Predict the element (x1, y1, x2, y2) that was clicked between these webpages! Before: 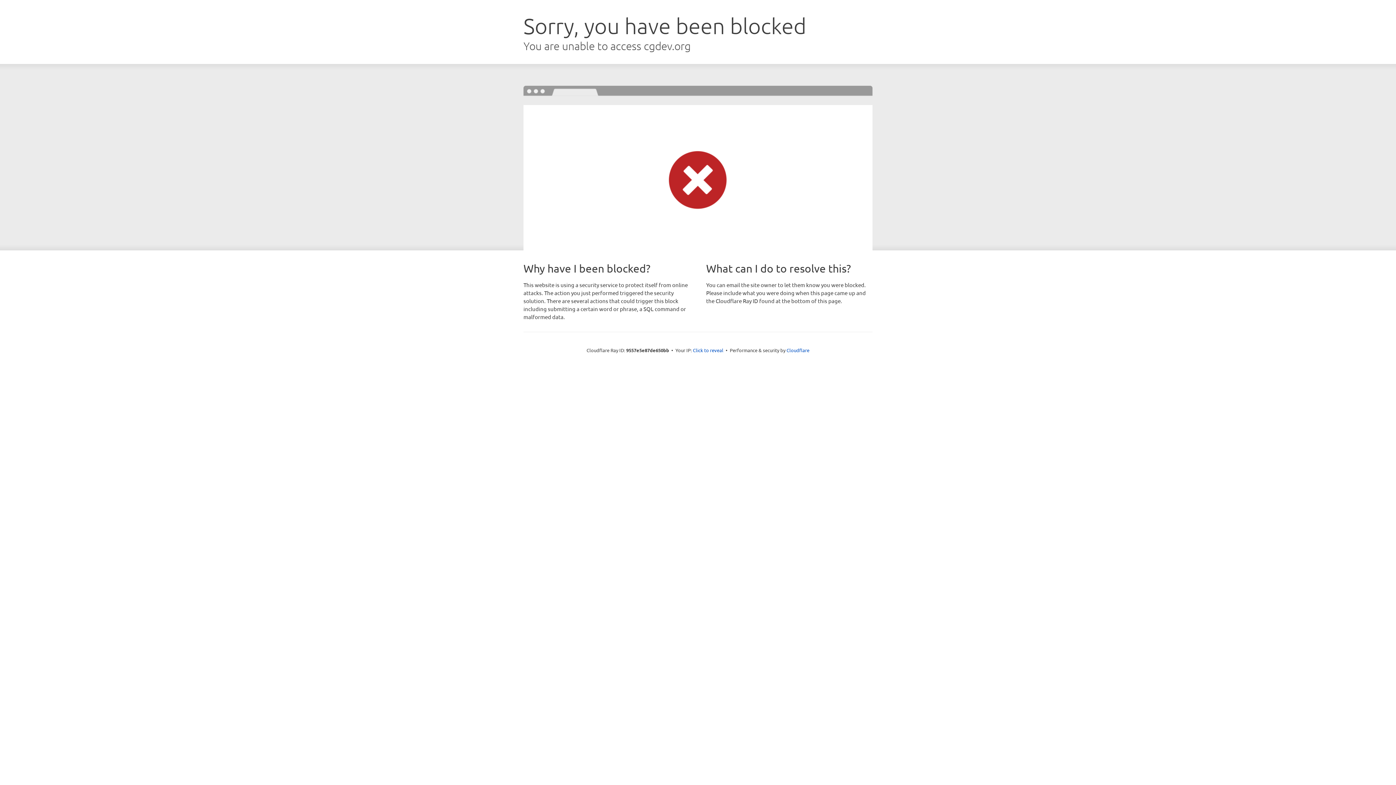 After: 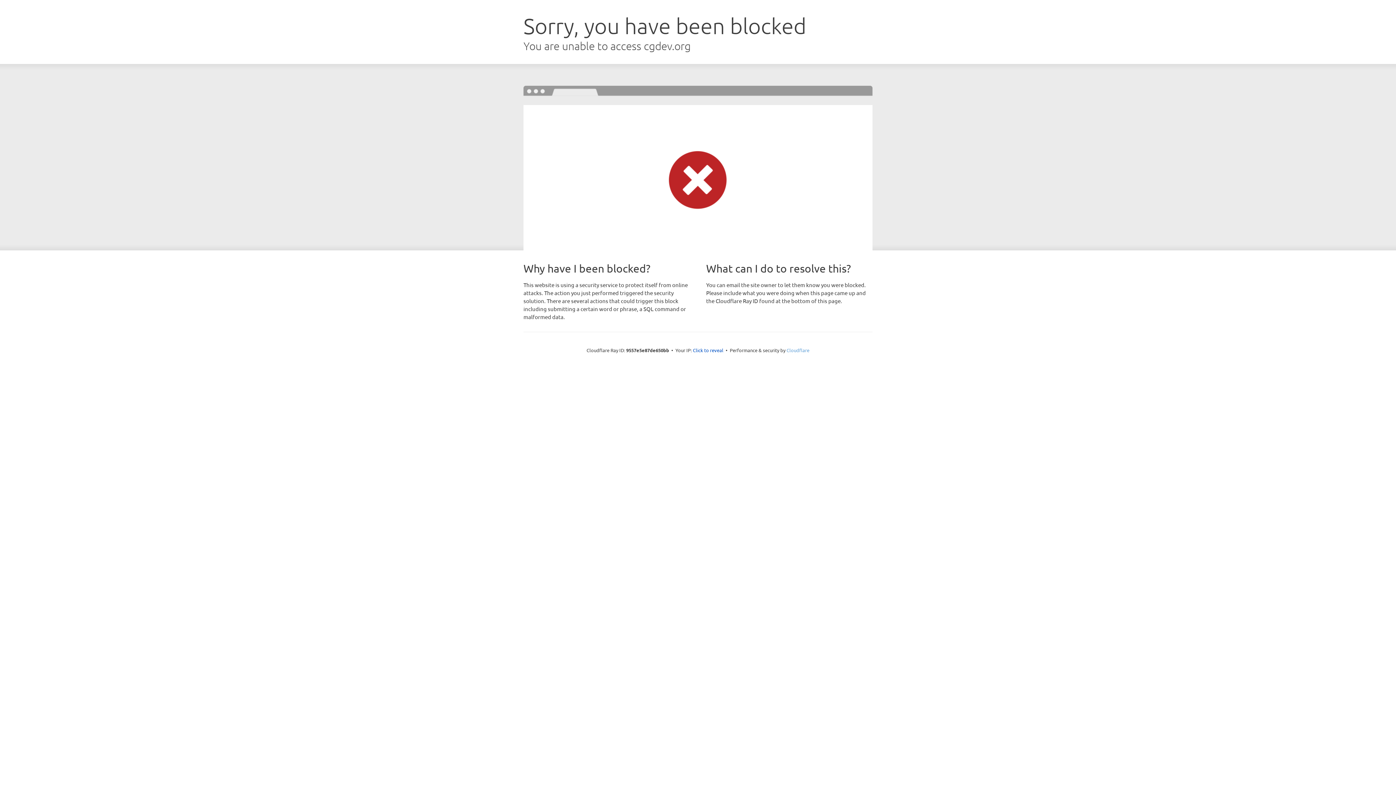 Action: bbox: (786, 347, 809, 353) label: Cloudflare